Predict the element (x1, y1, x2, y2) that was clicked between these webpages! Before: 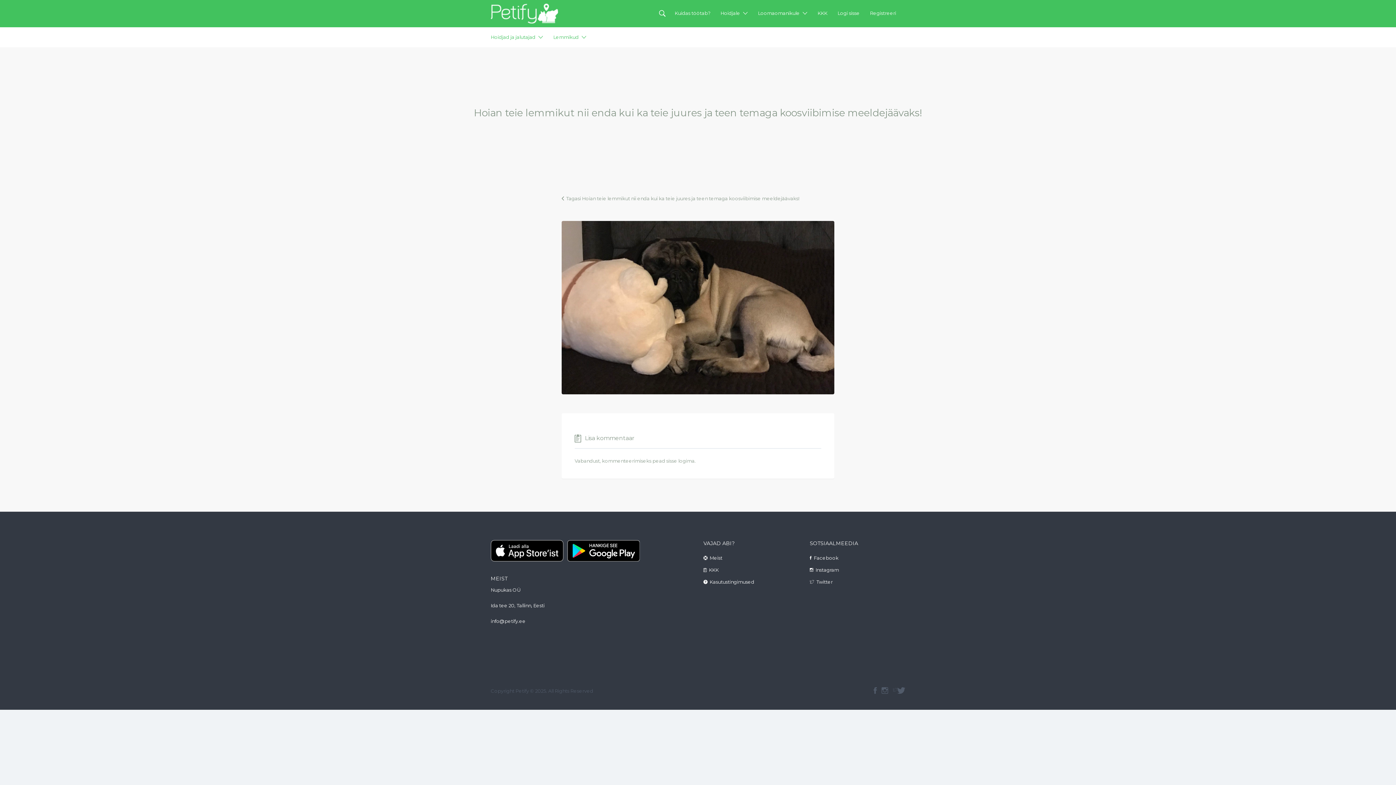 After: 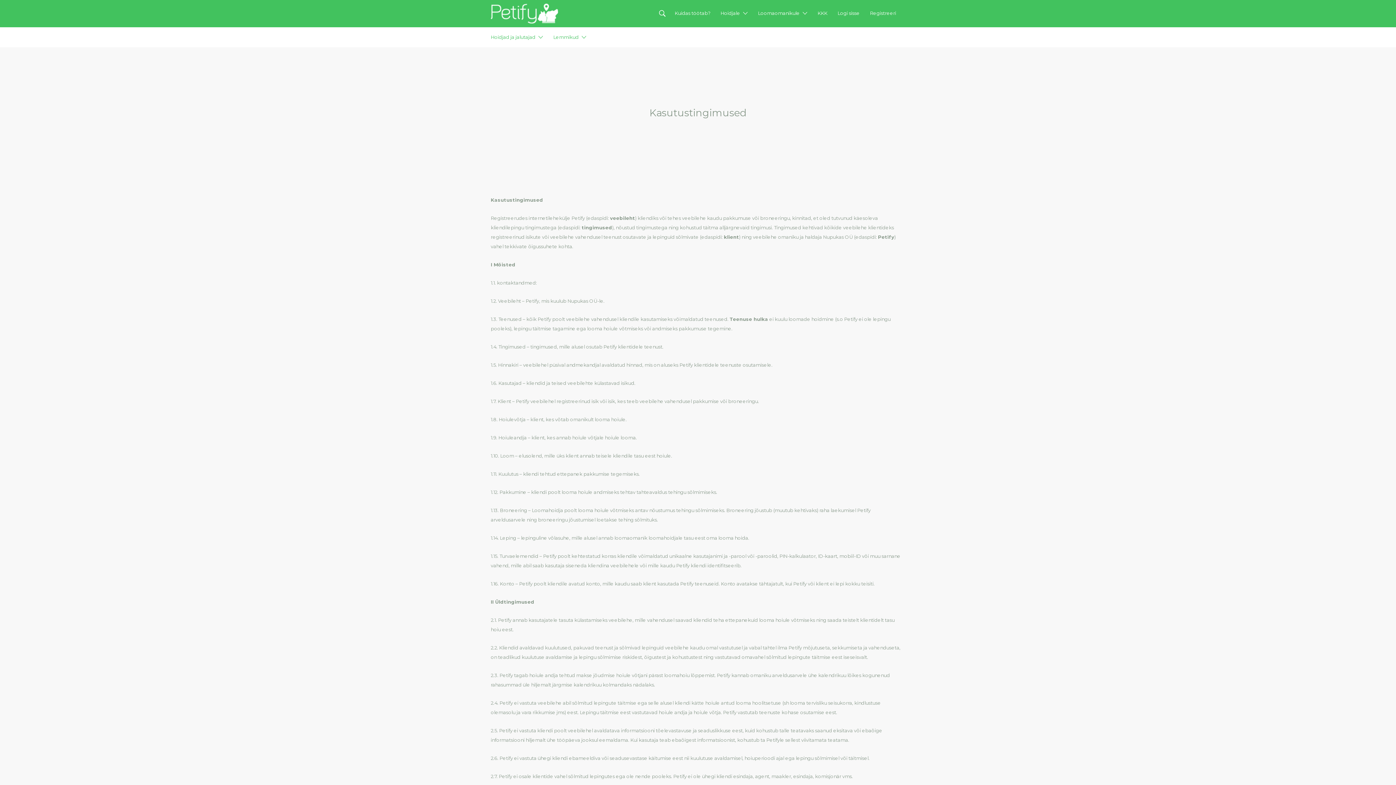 Action: bbox: (709, 579, 754, 584) label: Kasutustingimused